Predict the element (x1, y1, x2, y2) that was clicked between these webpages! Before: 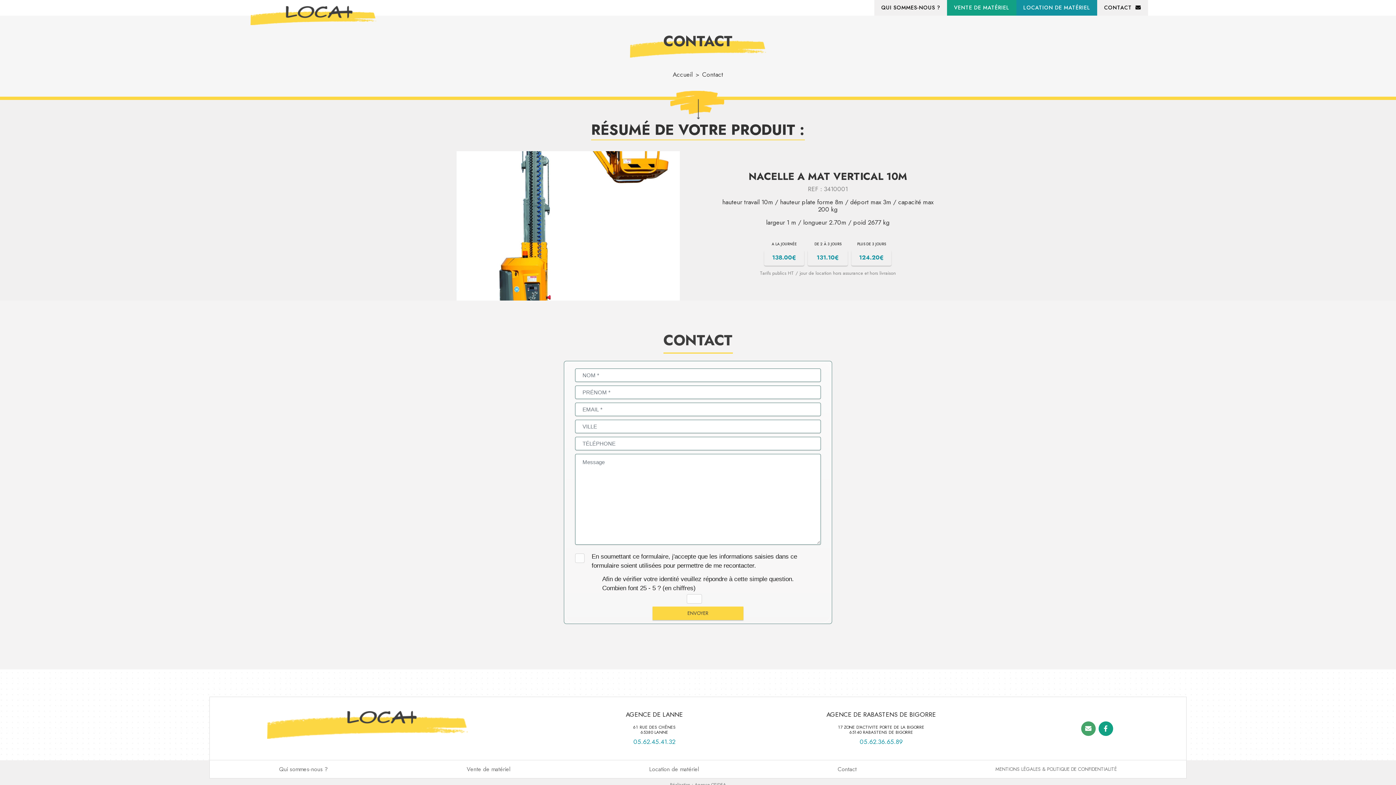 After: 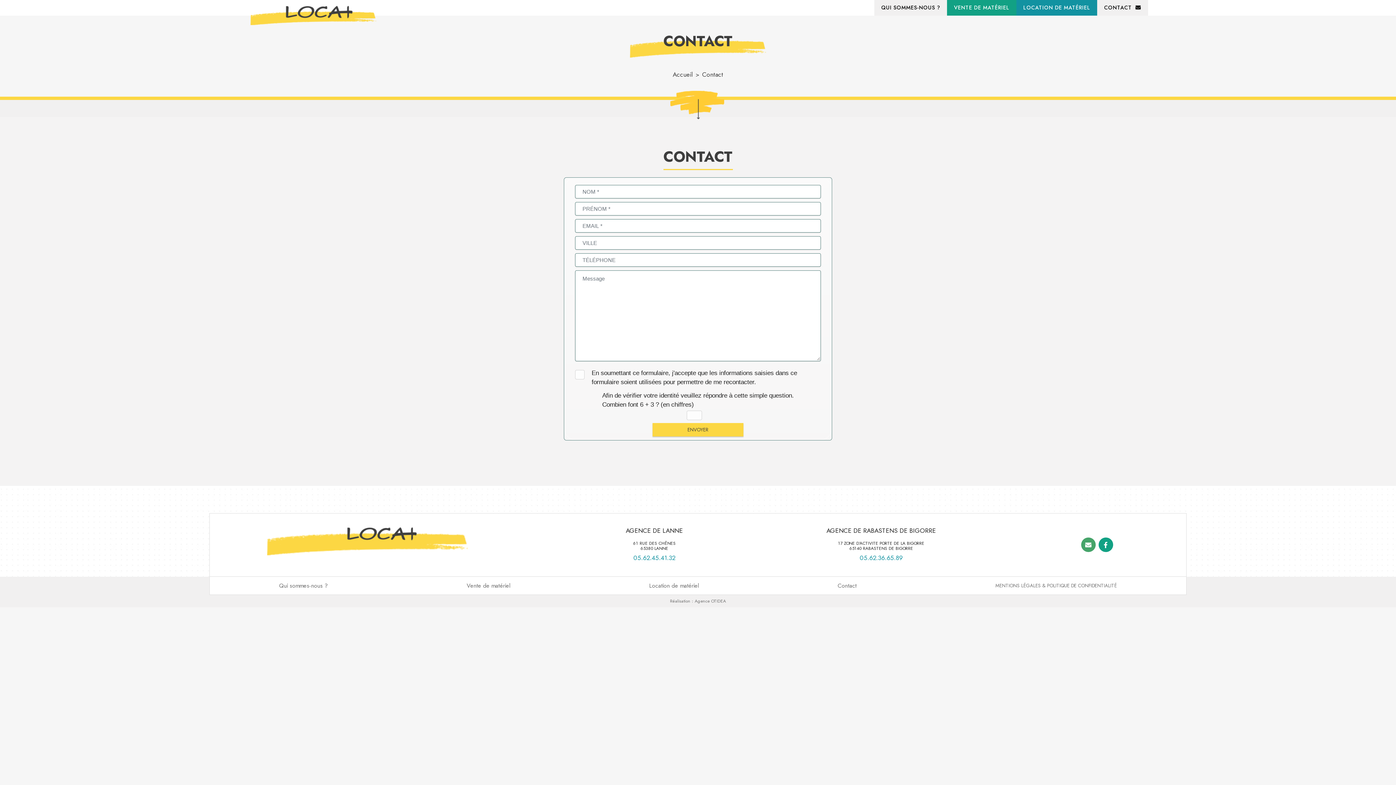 Action: bbox: (702, 69, 723, 78) label: Contact